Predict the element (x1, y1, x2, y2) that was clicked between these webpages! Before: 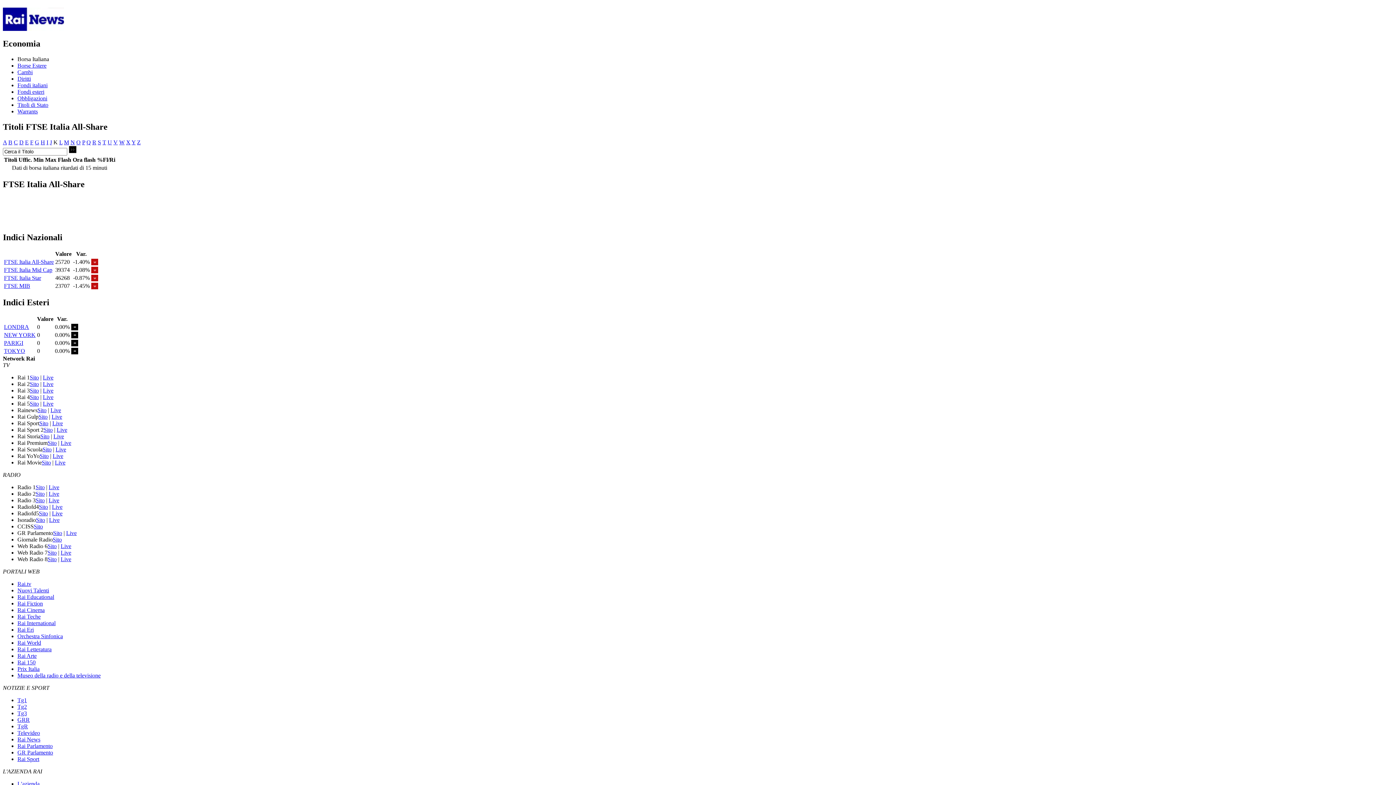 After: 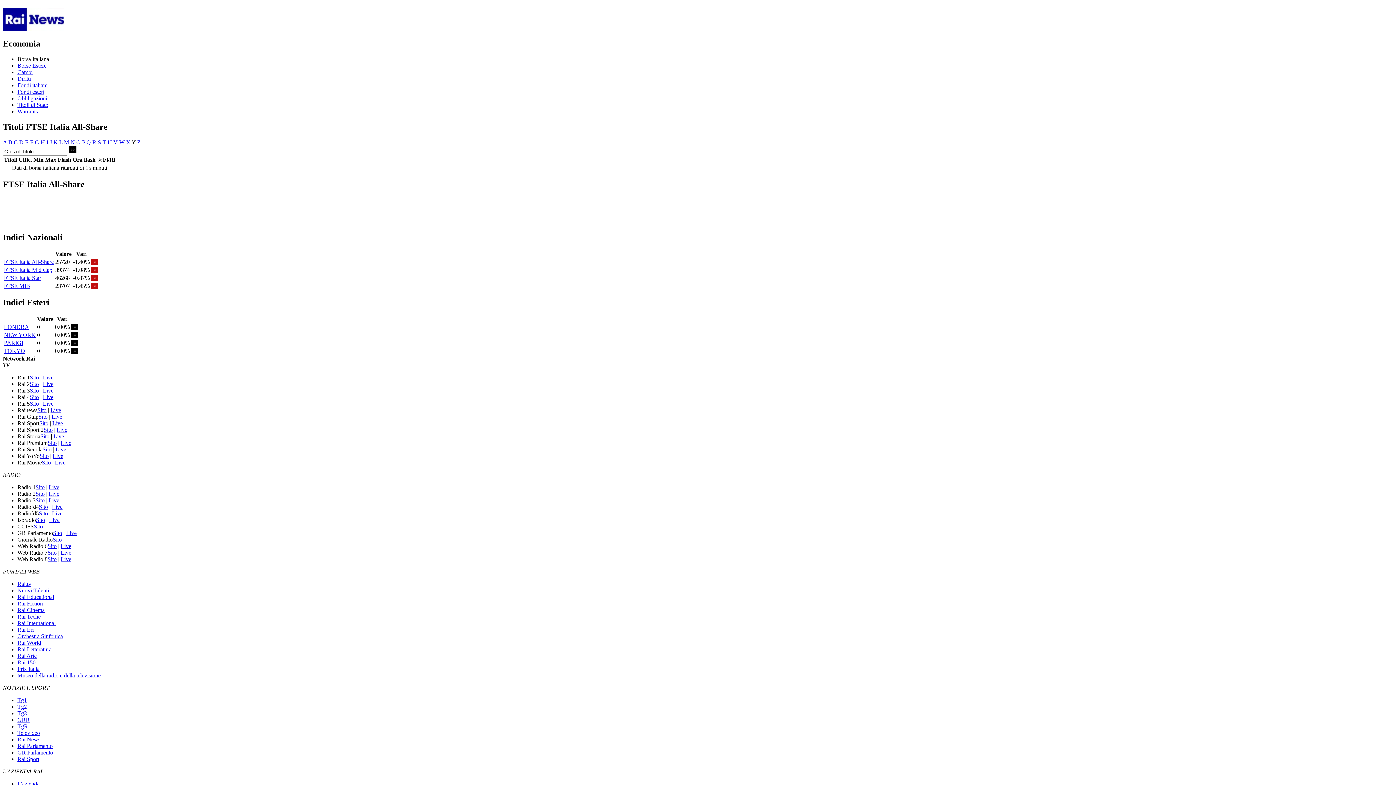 Action: bbox: (131, 139, 135, 145) label: Y